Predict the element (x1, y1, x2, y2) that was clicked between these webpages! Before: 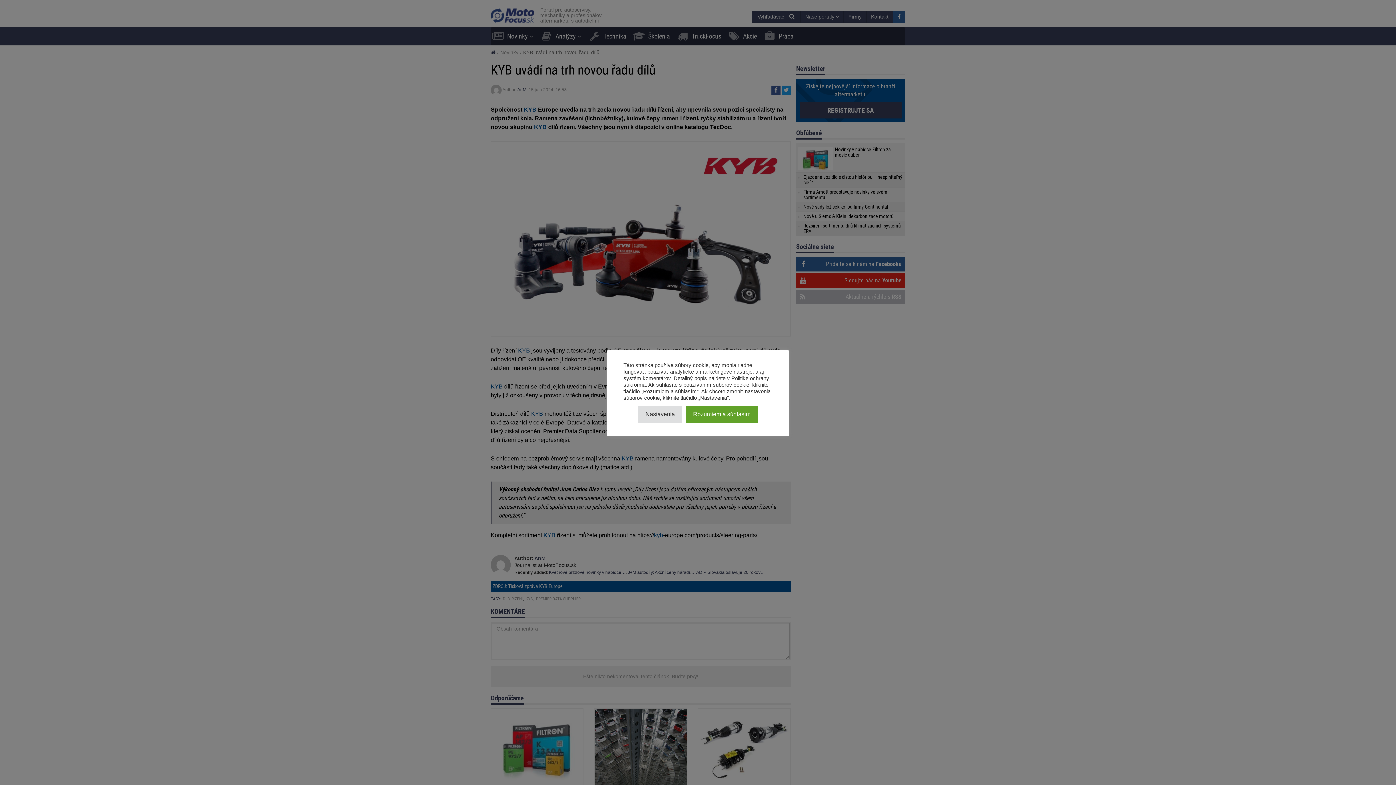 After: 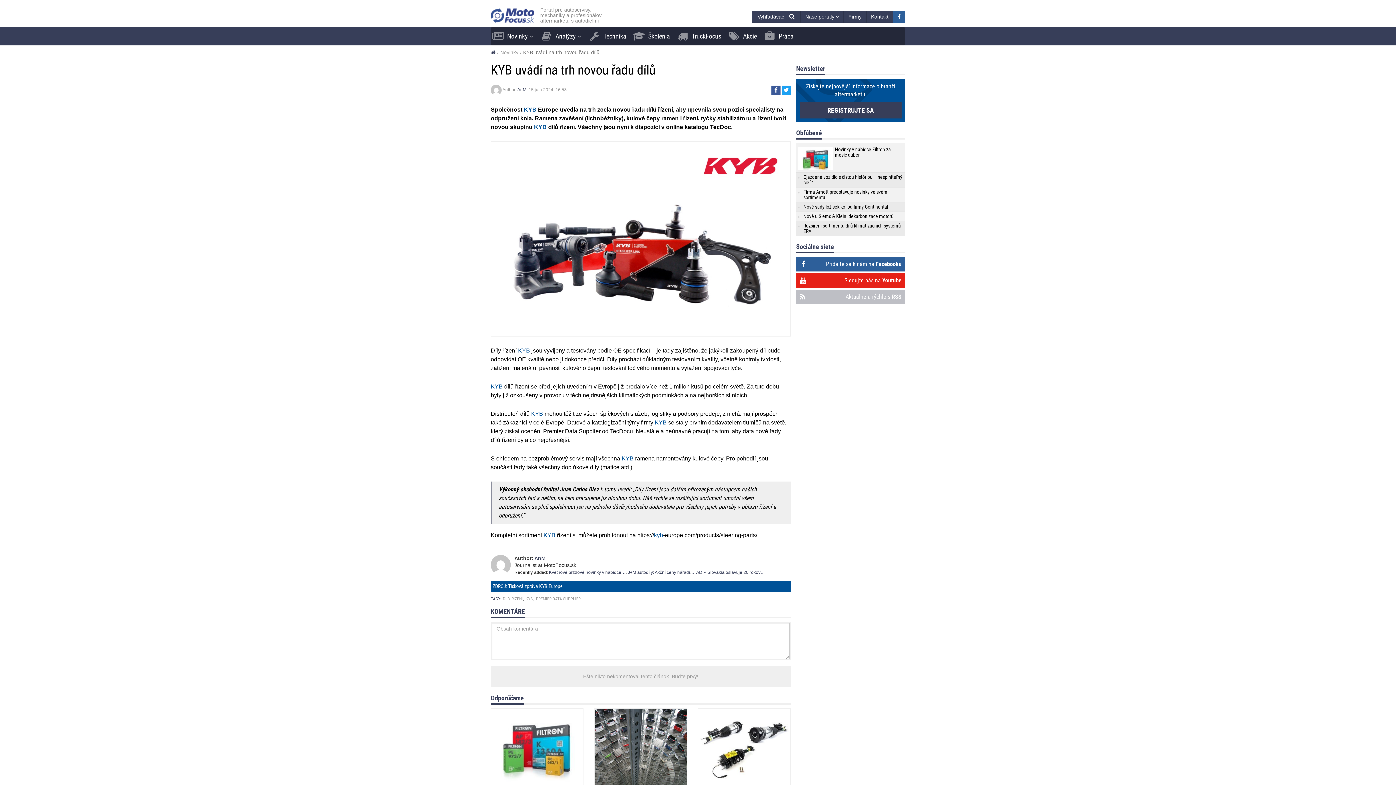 Action: label: Rozumiem a súhlasím bbox: (686, 406, 758, 422)